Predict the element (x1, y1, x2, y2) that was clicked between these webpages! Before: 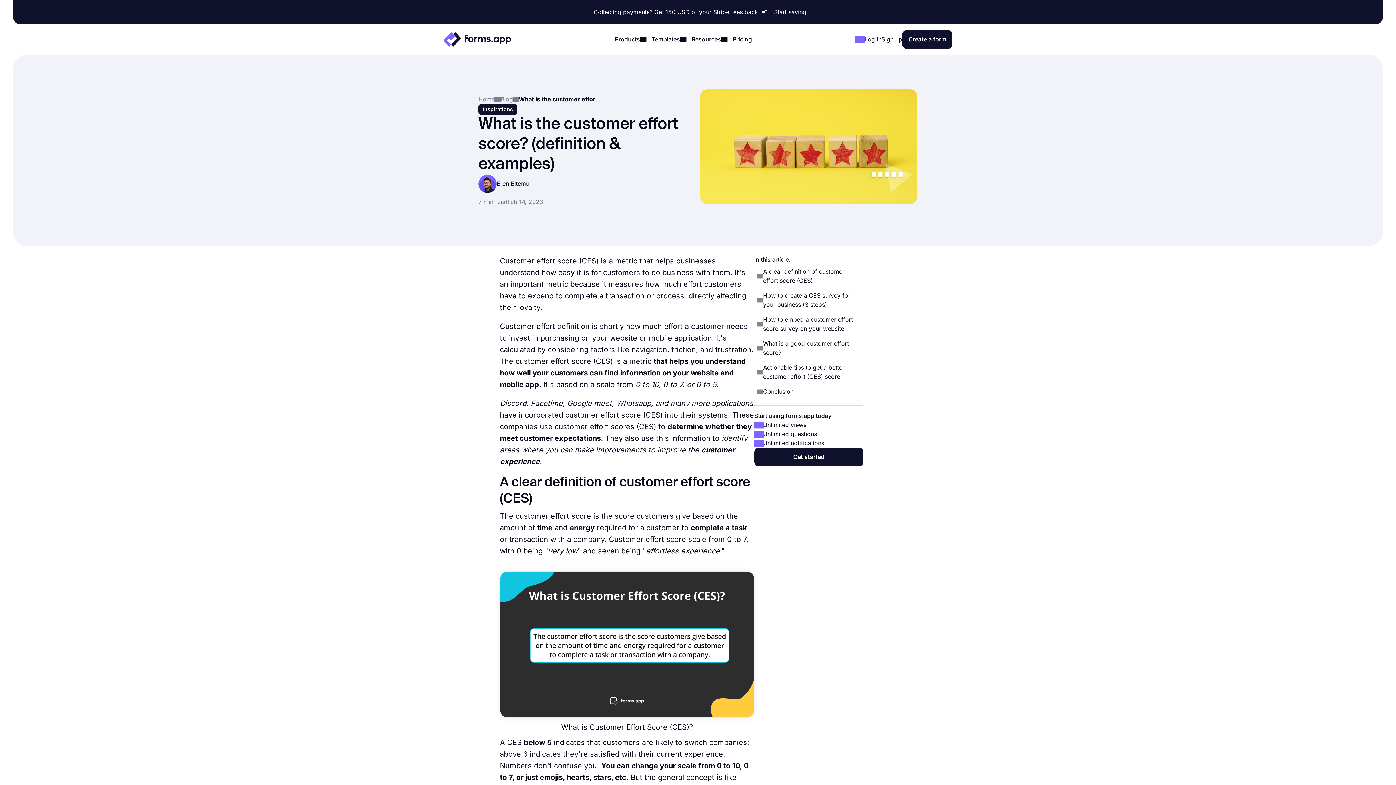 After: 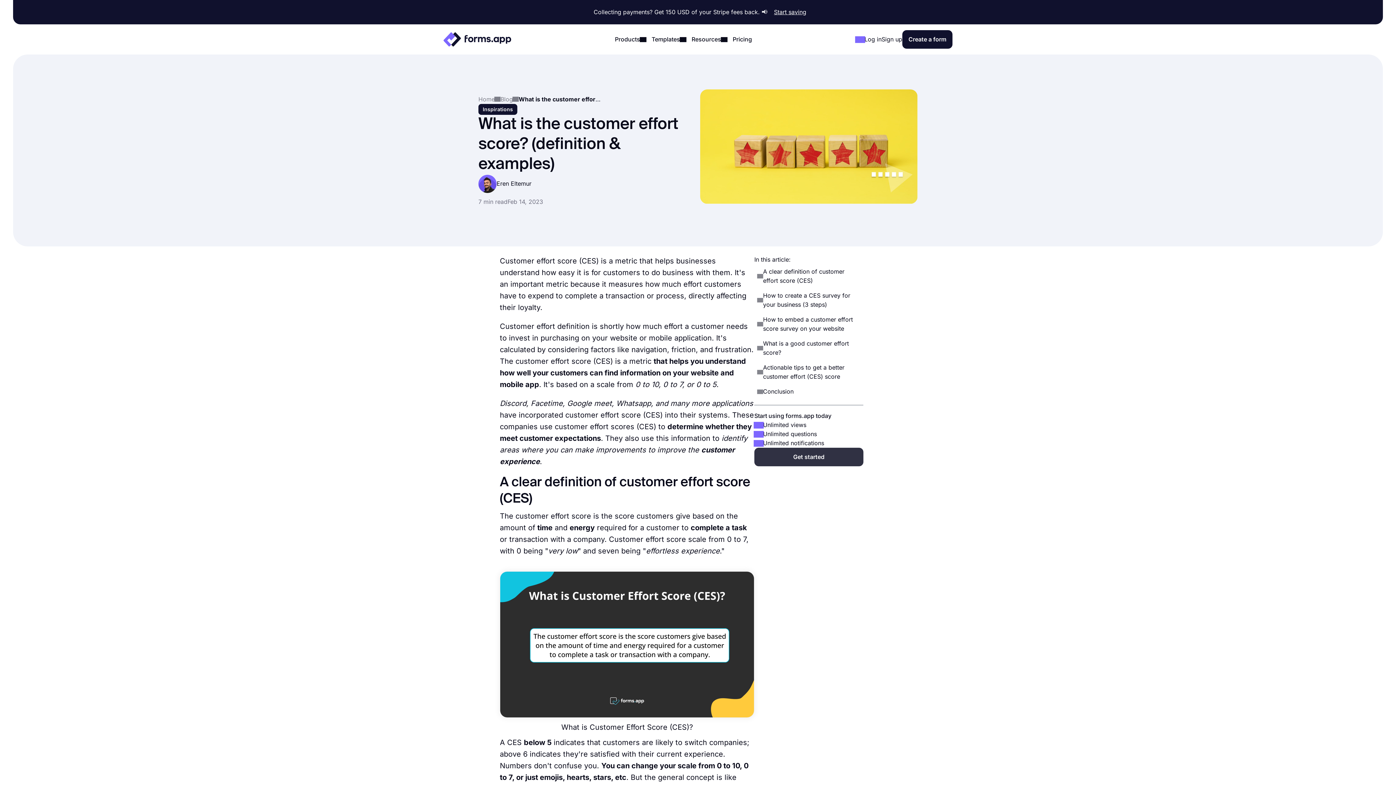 Action: bbox: (754, 448, 863, 466) label: Get started